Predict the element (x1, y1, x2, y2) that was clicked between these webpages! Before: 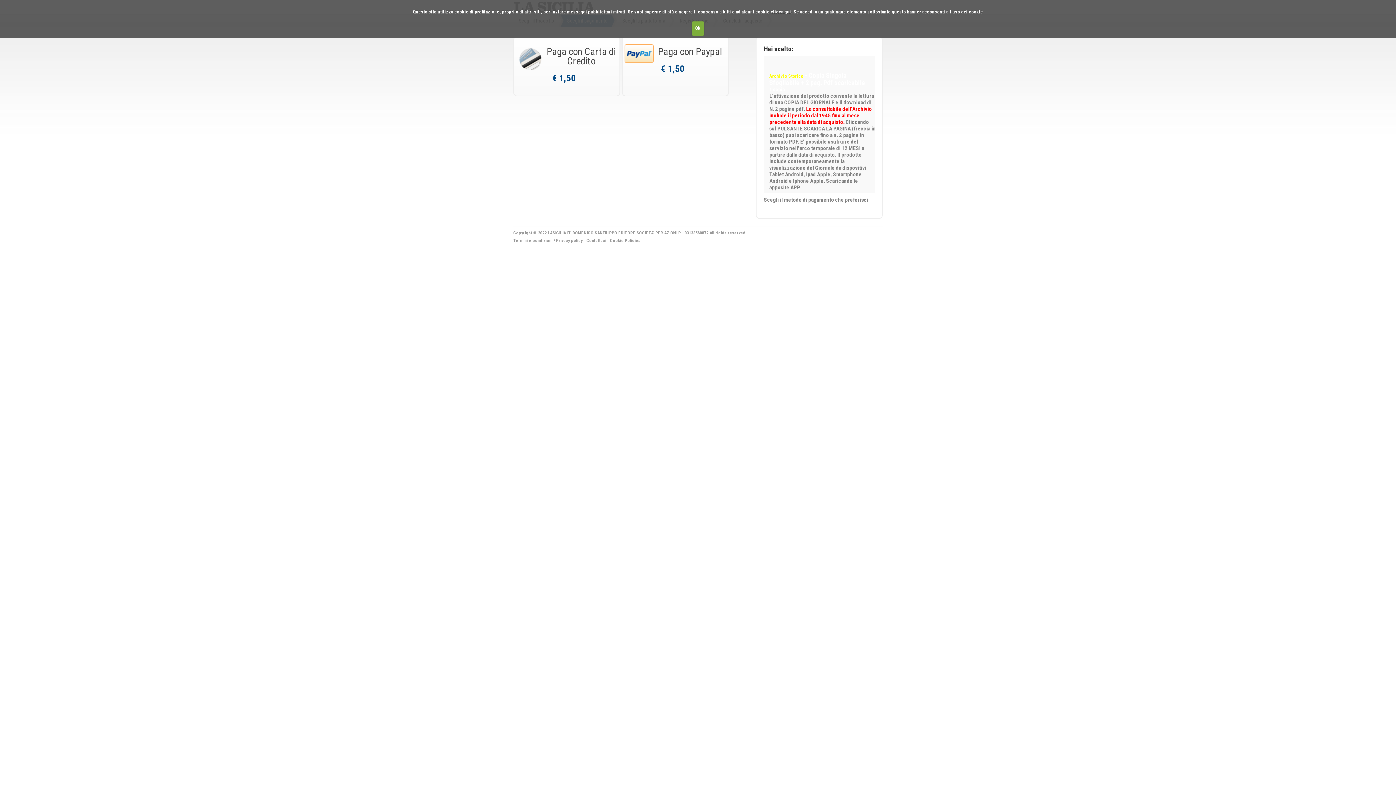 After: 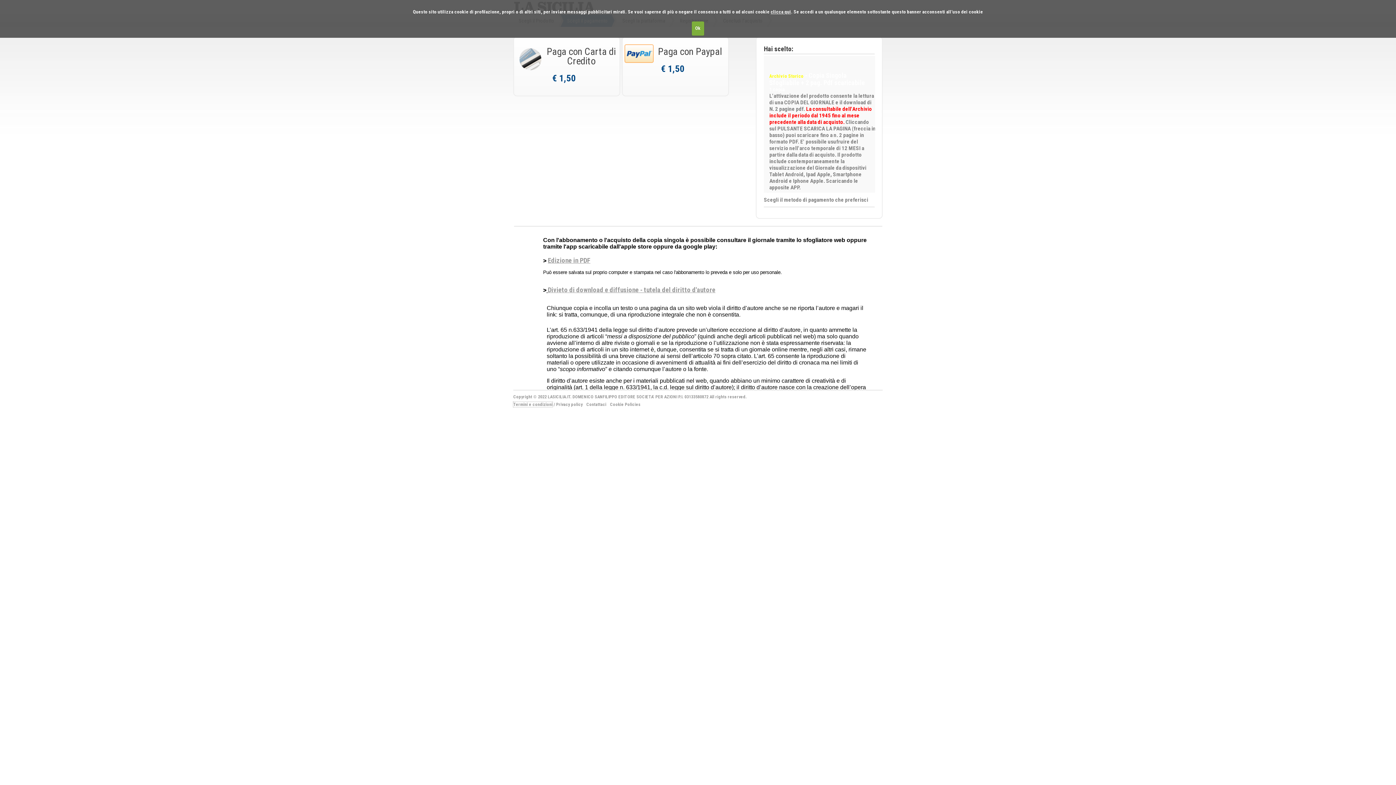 Action: bbox: (513, 238, 552, 243) label: Termini e condizioni